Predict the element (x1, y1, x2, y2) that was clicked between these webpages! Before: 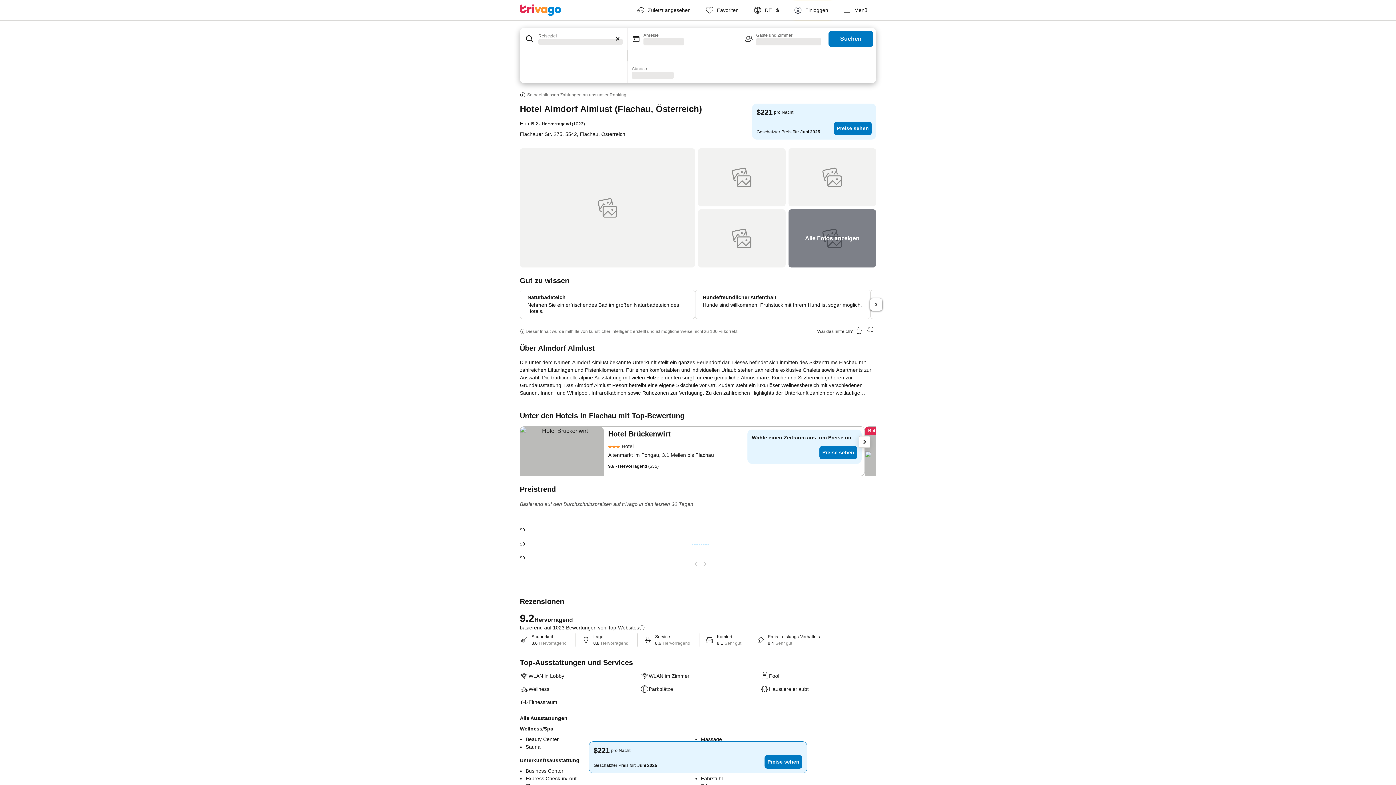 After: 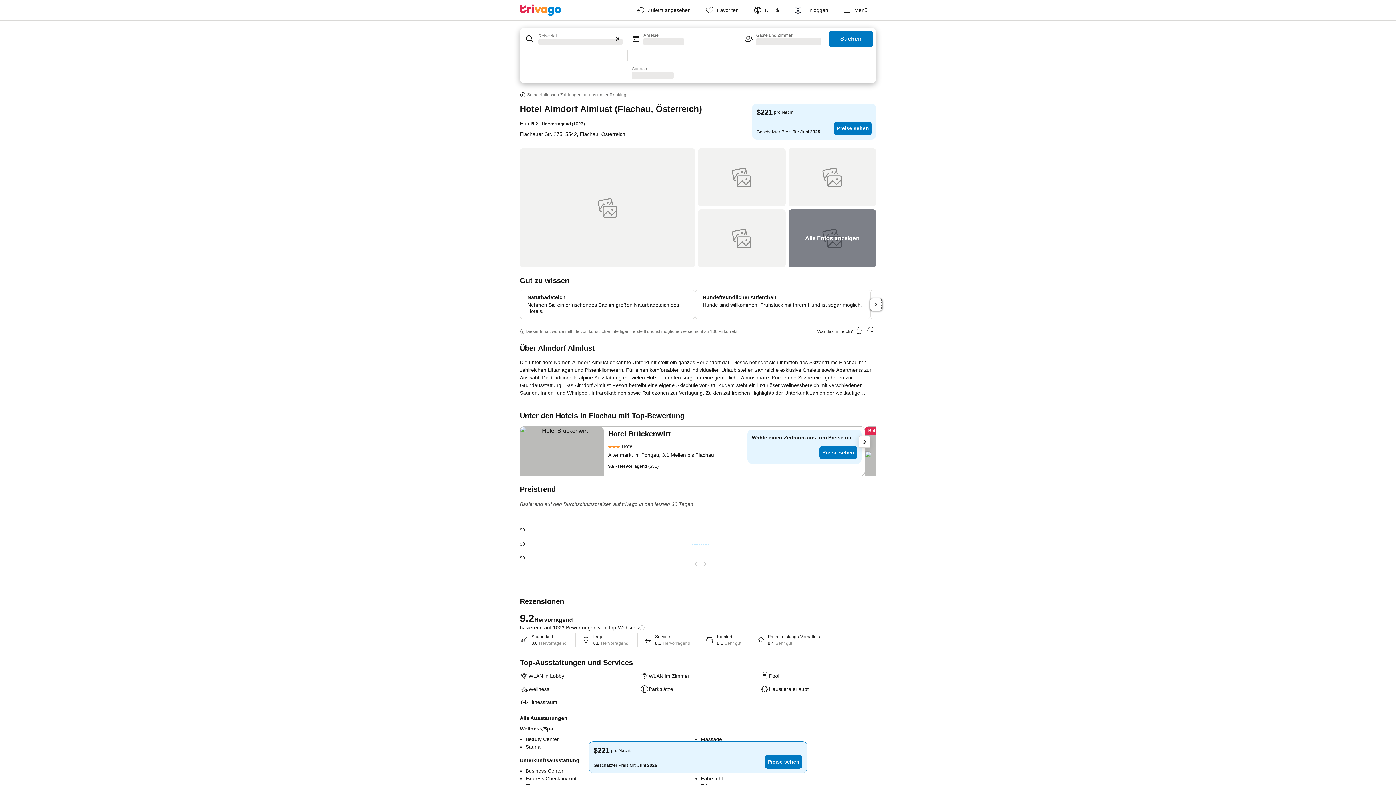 Action: label: weiter bbox: (870, 298, 882, 310)